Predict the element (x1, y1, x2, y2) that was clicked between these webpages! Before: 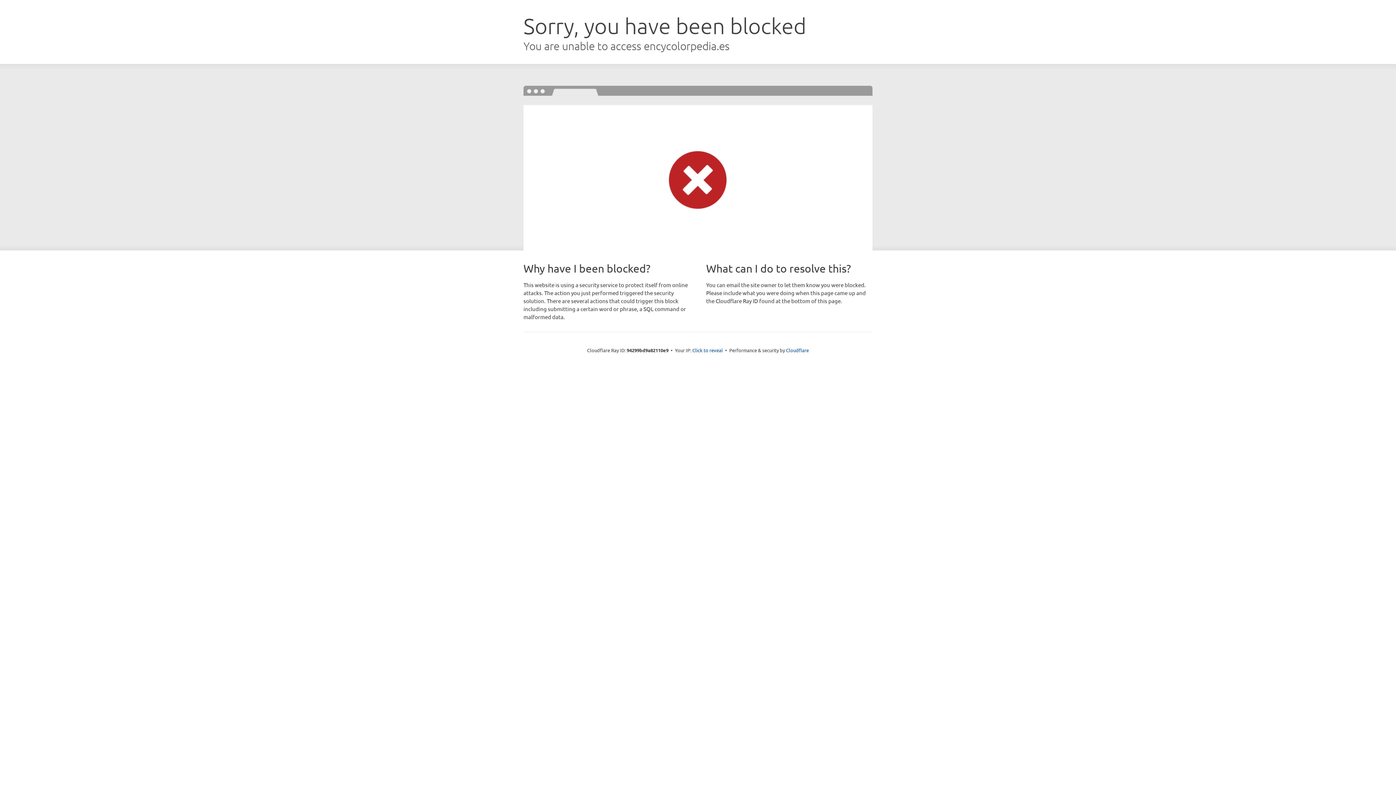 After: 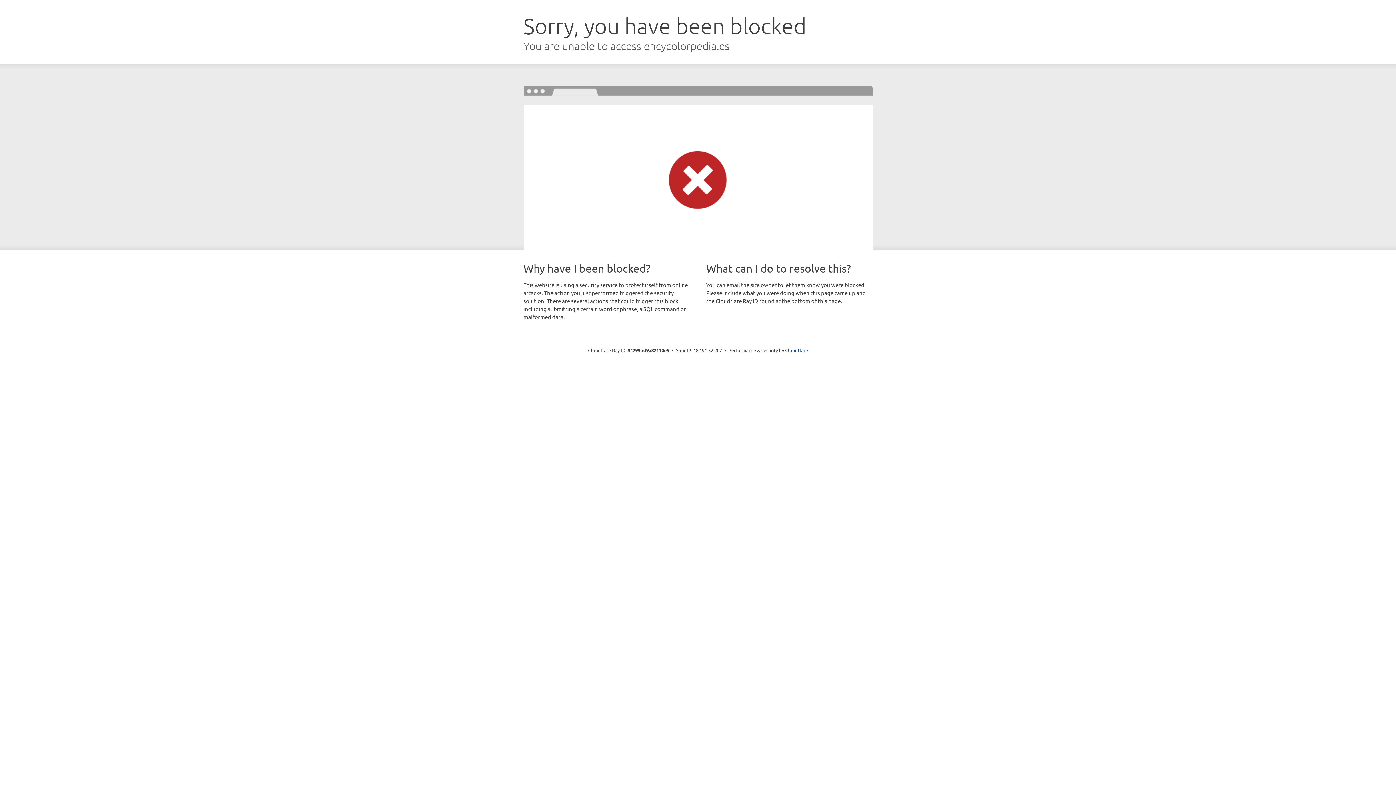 Action: label: Click to reveal bbox: (692, 346, 723, 353)